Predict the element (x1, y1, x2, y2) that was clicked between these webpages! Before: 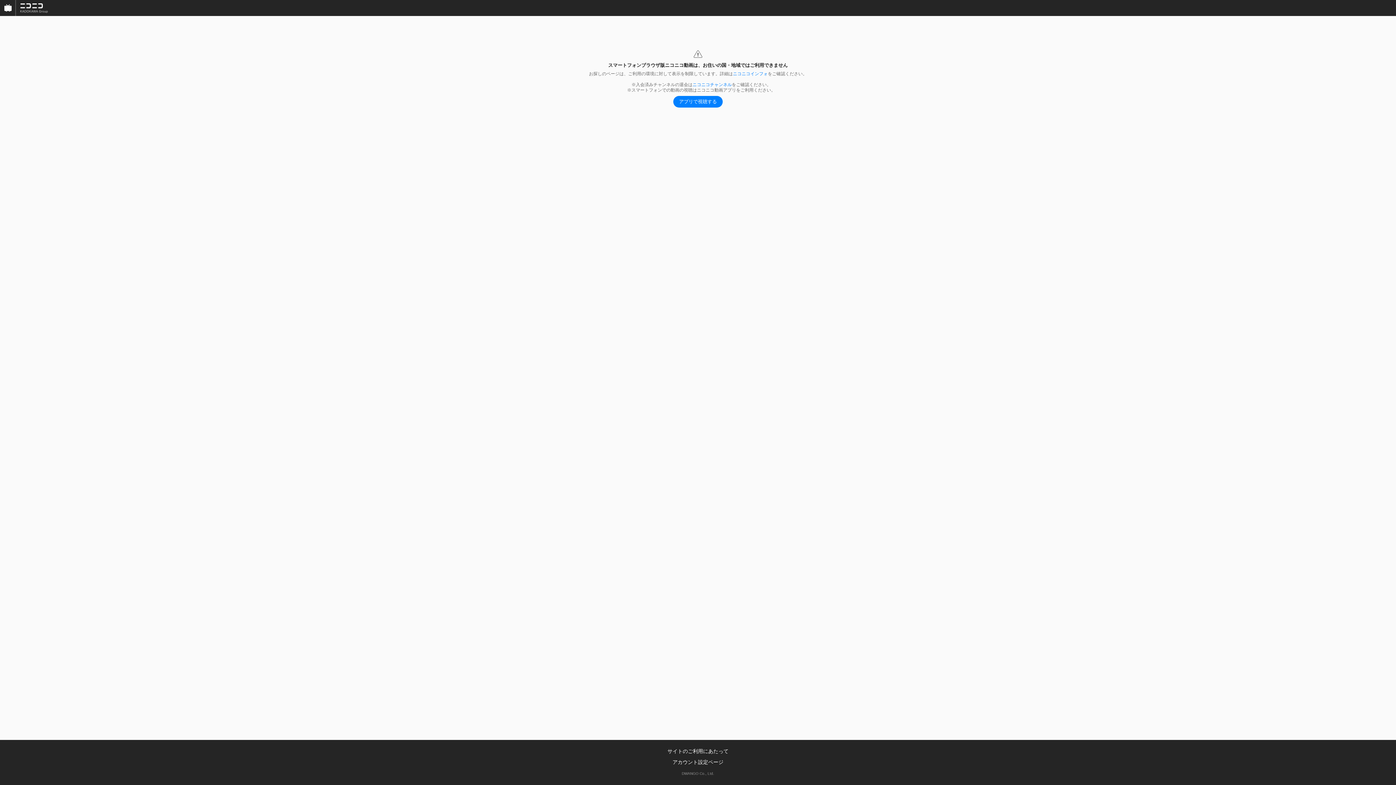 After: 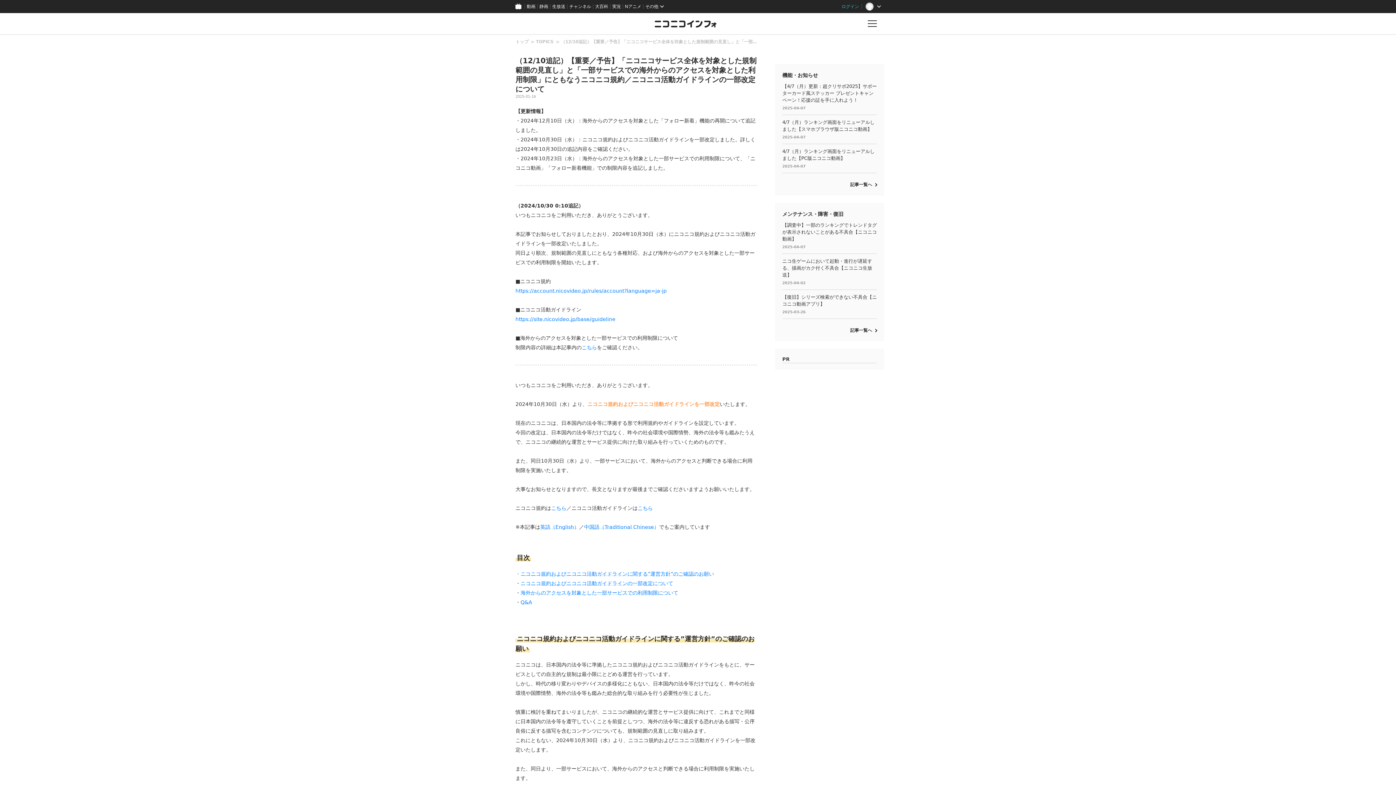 Action: bbox: (733, 71, 768, 76) label: ニコニコインフォ